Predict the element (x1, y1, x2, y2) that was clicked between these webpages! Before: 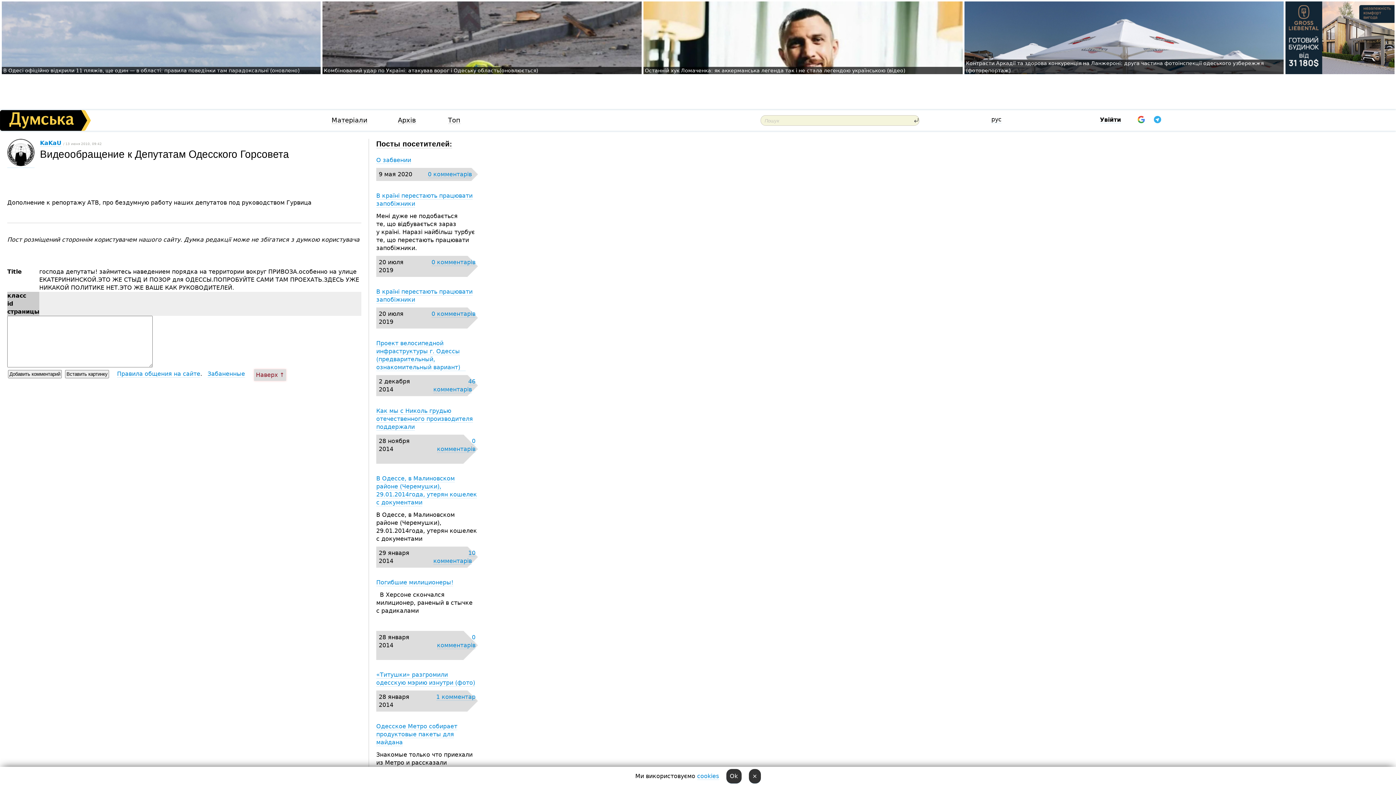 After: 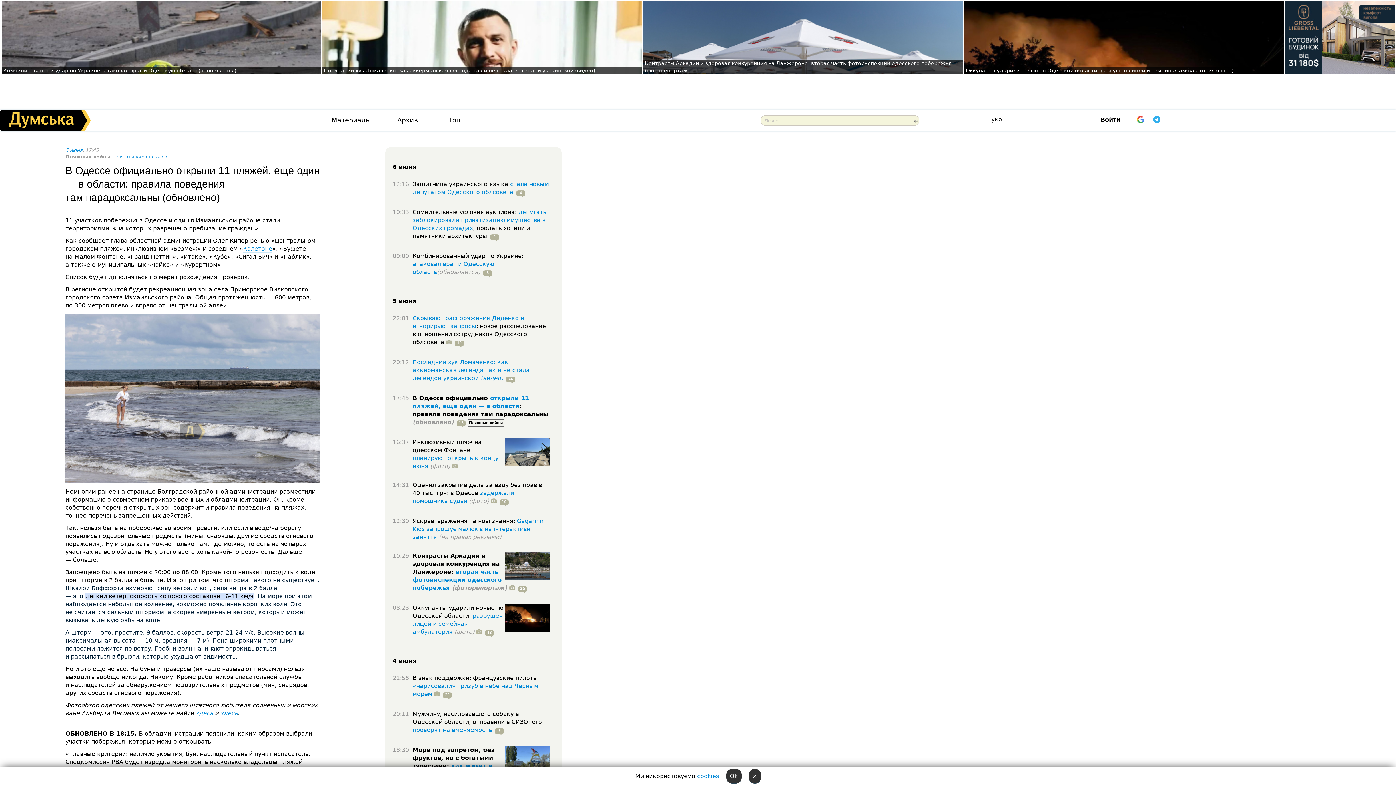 Action: label: В Одесі офіційно відкрили 11 пляжів, ще один — в області: правила поведінки там парадоксальні (оновлено) bbox: (3, 67, 299, 73)